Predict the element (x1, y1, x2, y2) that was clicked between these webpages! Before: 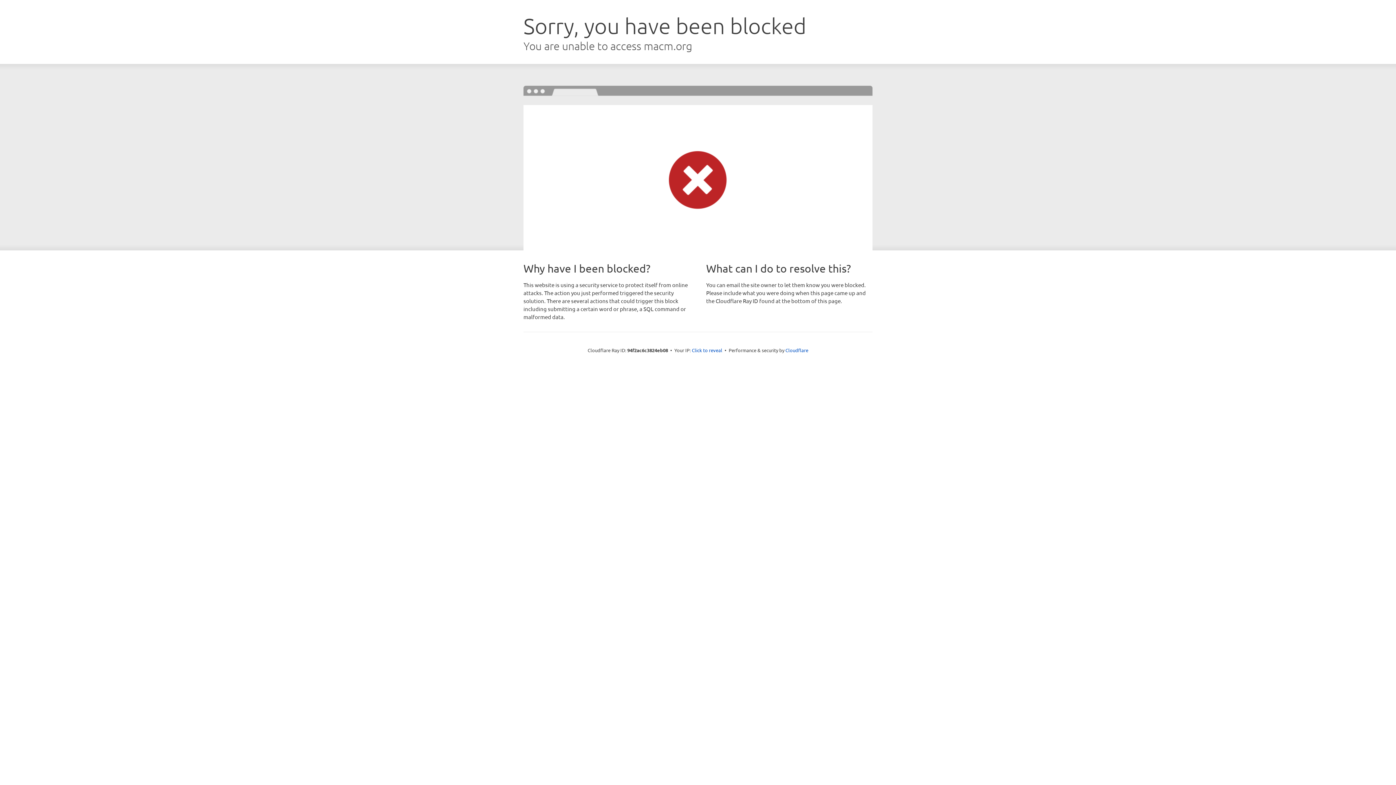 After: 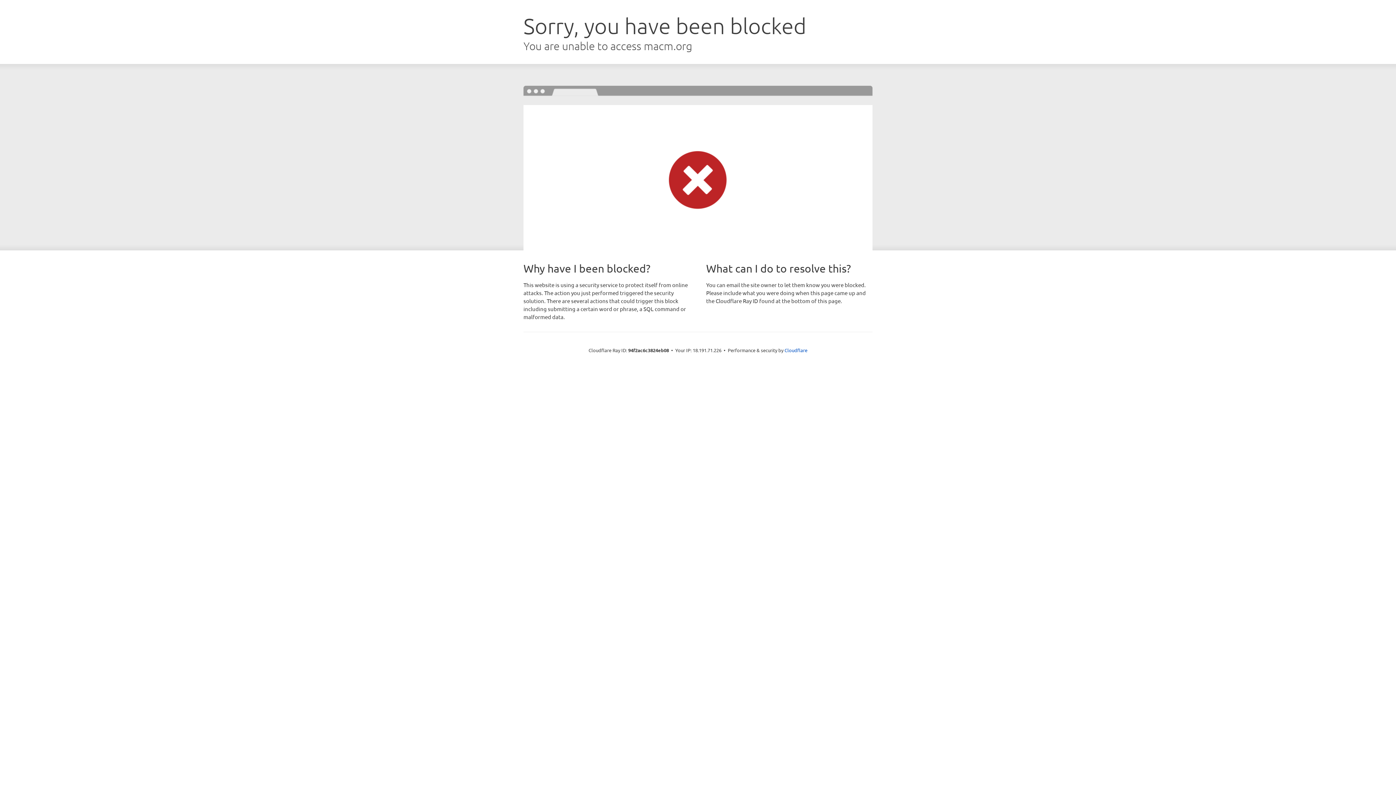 Action: bbox: (692, 346, 722, 353) label: Click to reveal